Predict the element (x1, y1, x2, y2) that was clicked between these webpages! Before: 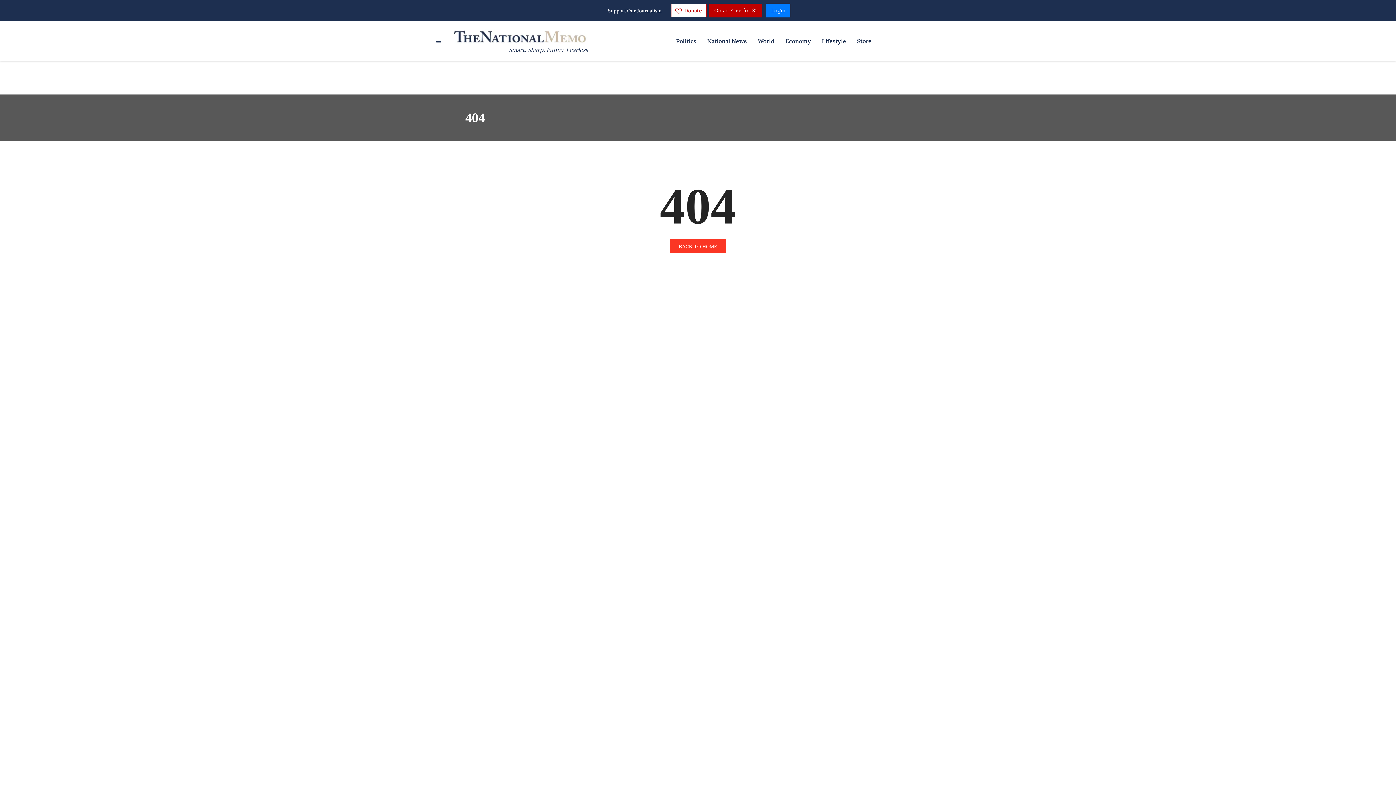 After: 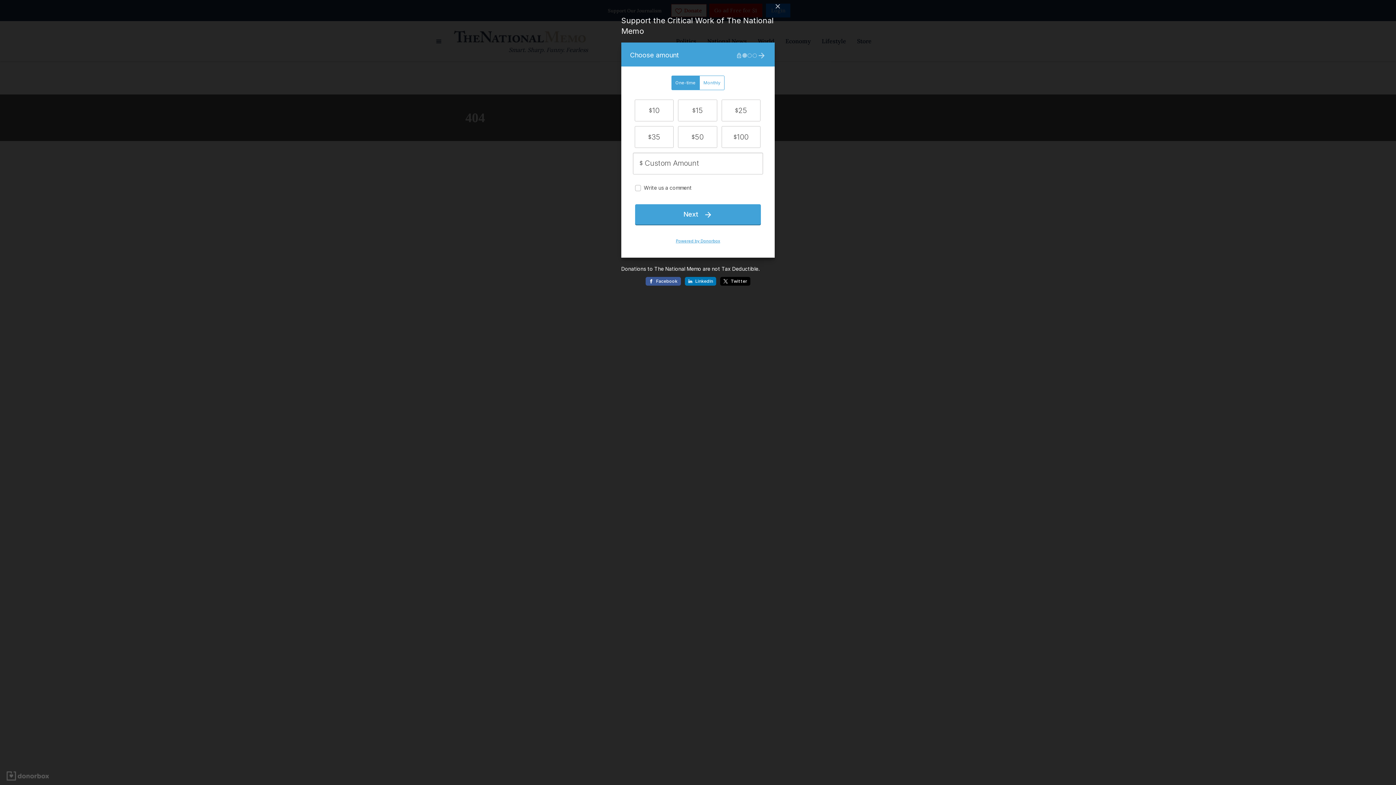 Action: label:  Donate bbox: (671, 4, 706, 17)